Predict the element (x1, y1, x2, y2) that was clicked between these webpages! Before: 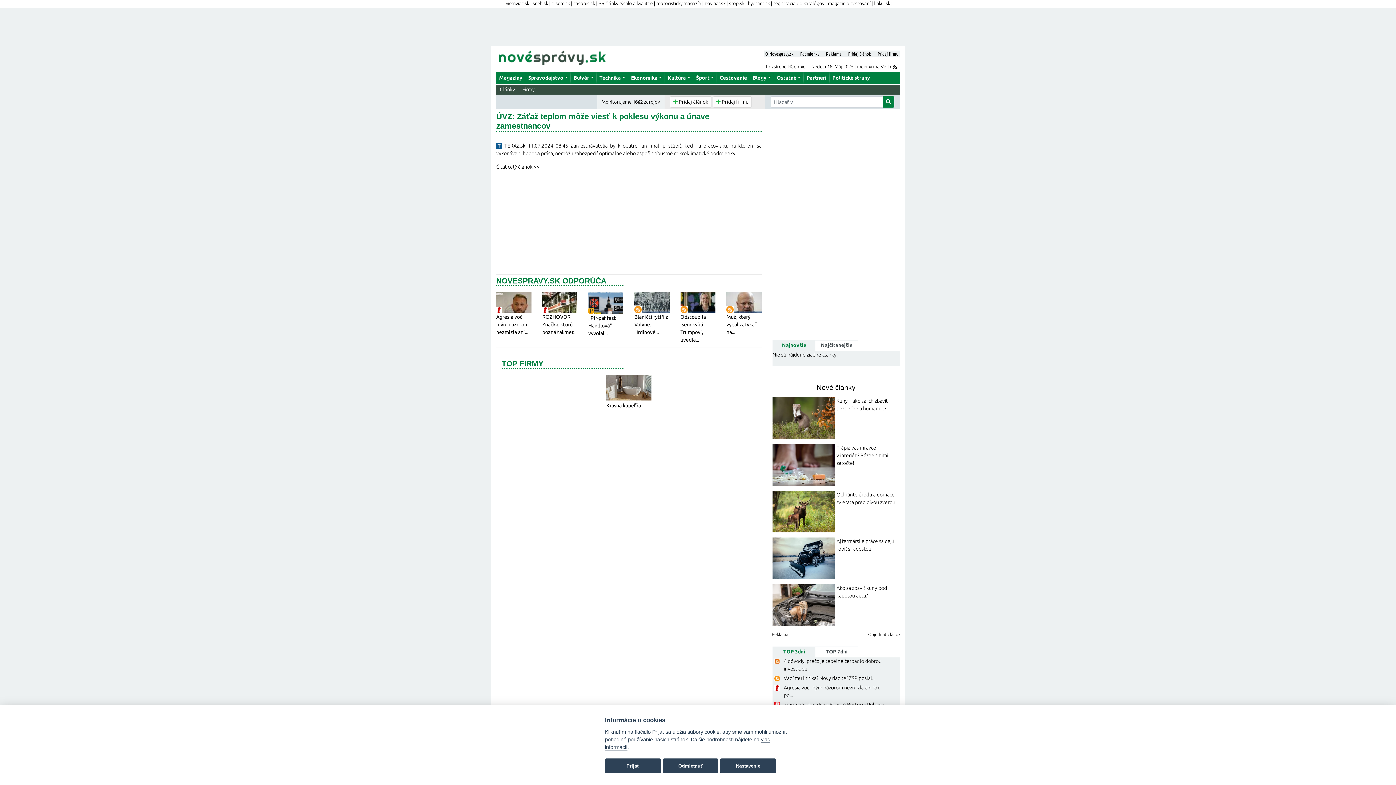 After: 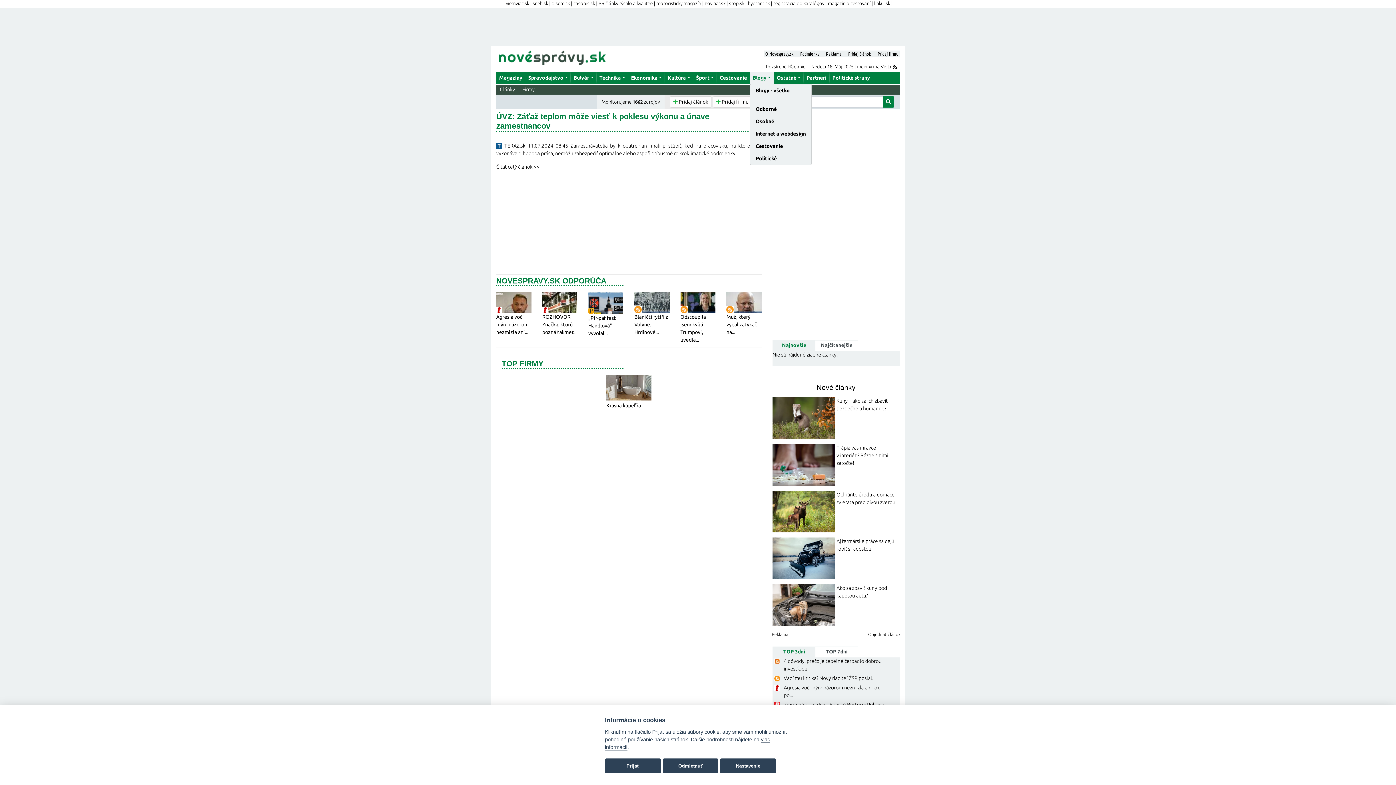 Action: label: Blogy bbox: (750, 71, 774, 84)